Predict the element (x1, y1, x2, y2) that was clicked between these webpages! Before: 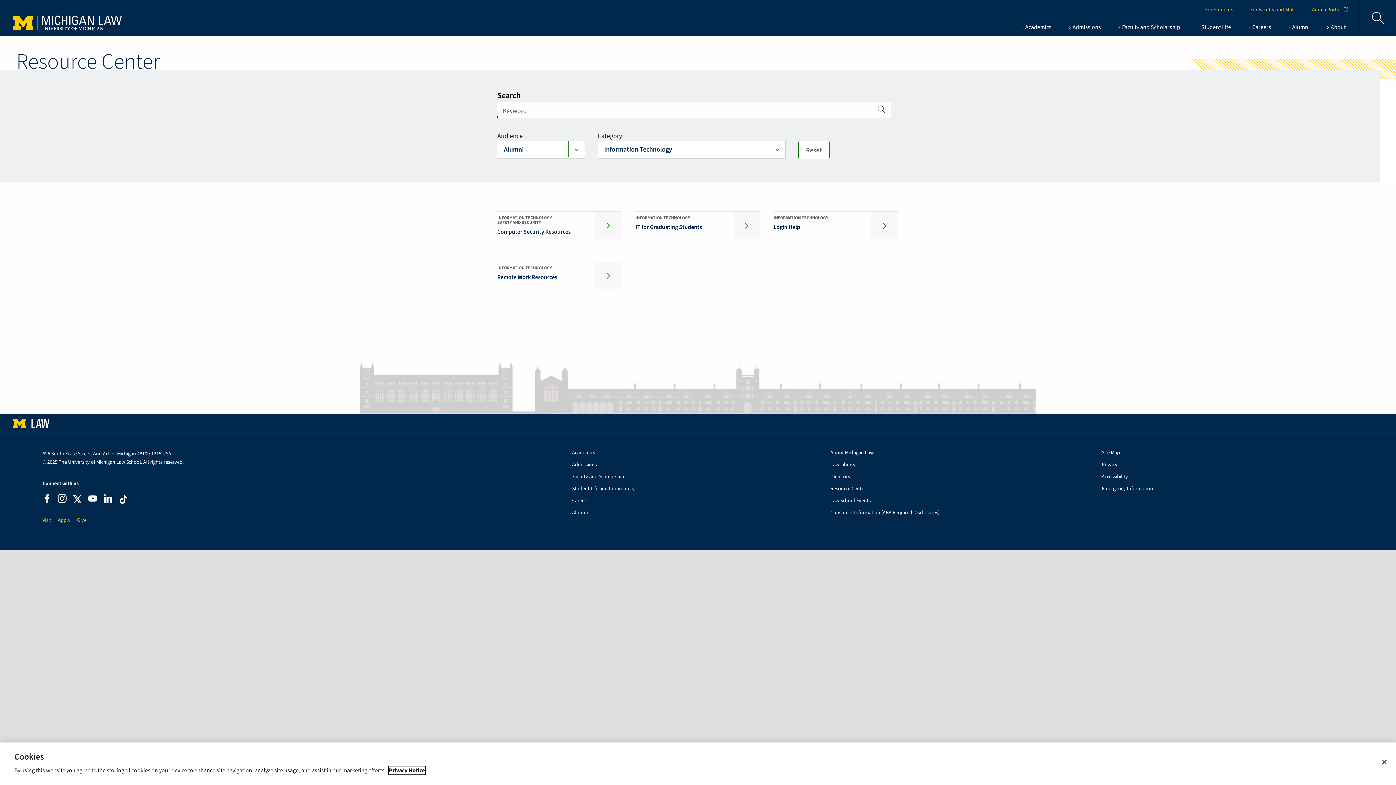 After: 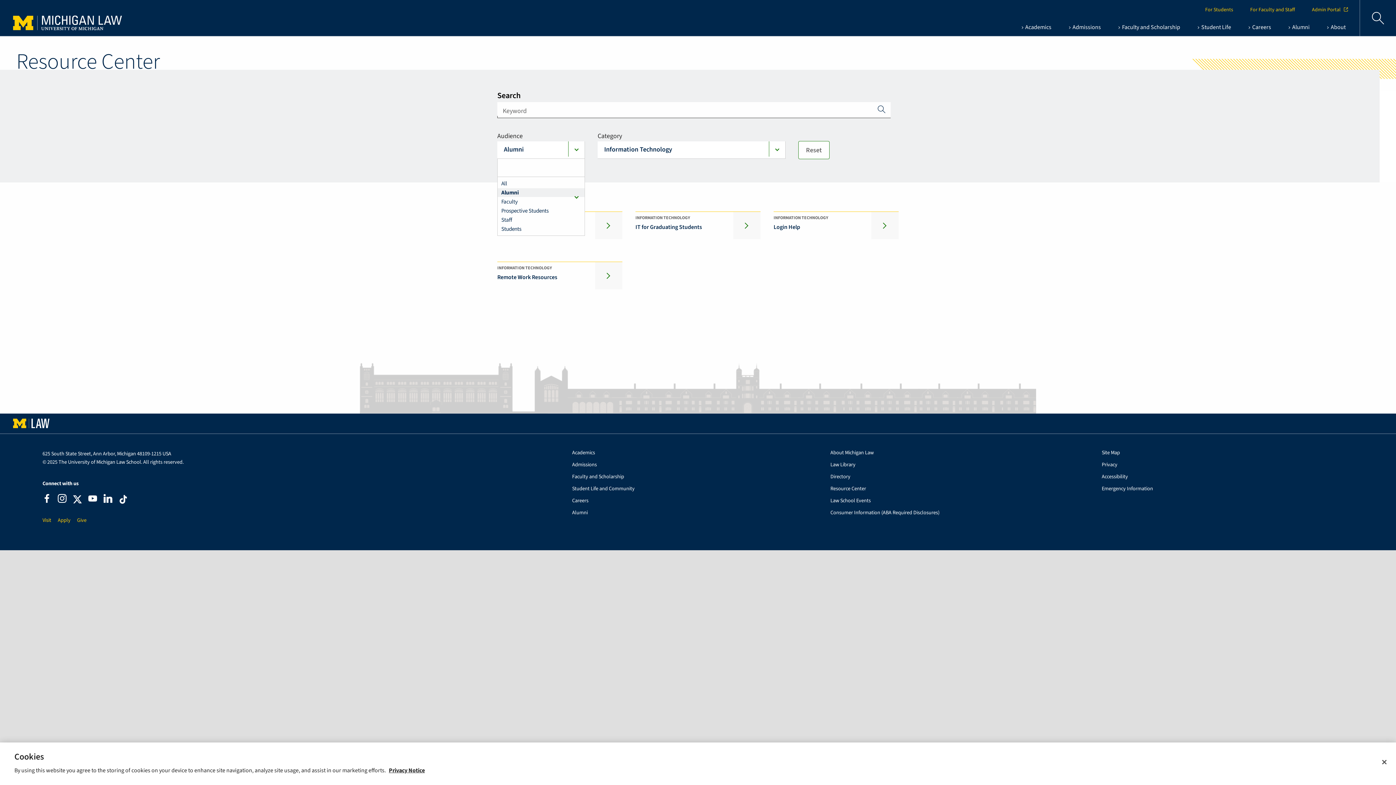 Action: label: Alumni bbox: (500, 141, 584, 158)